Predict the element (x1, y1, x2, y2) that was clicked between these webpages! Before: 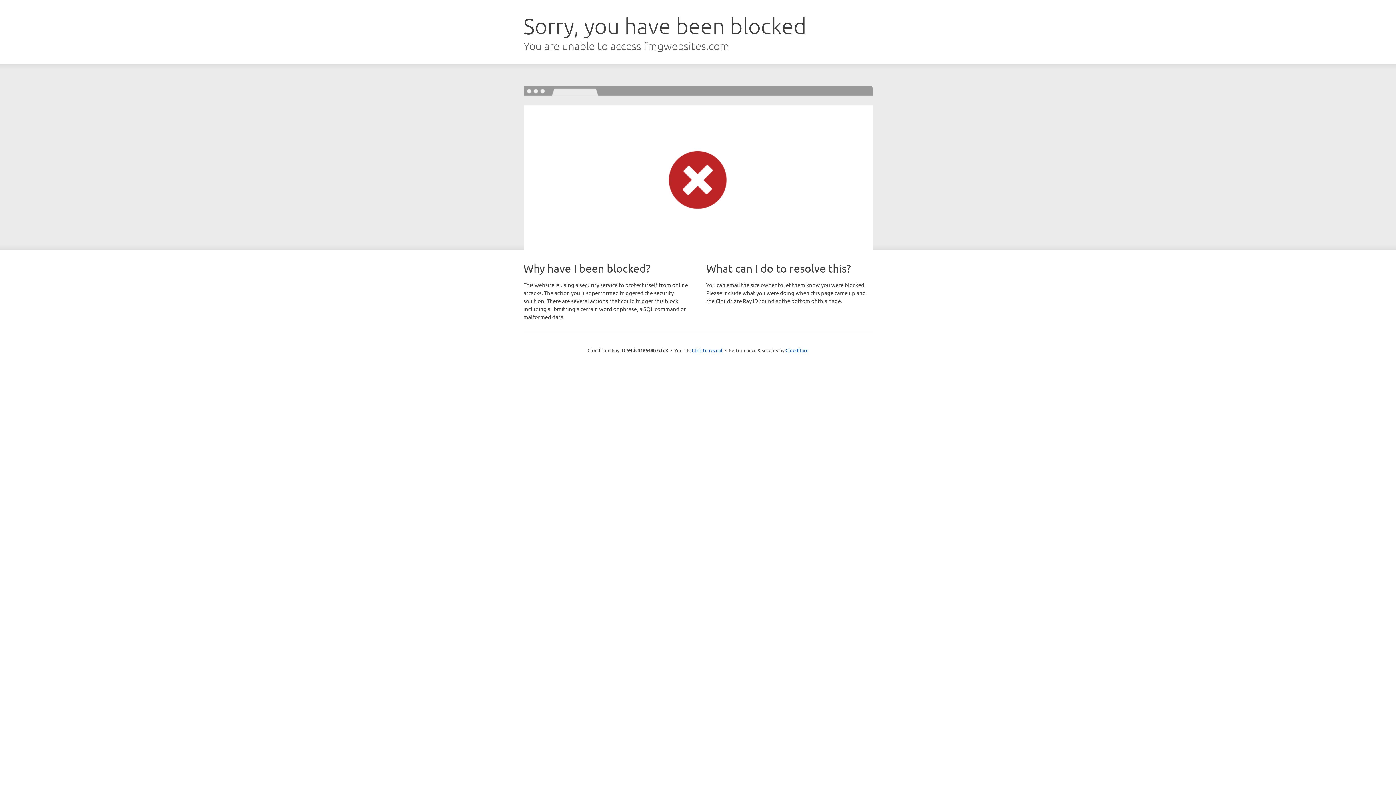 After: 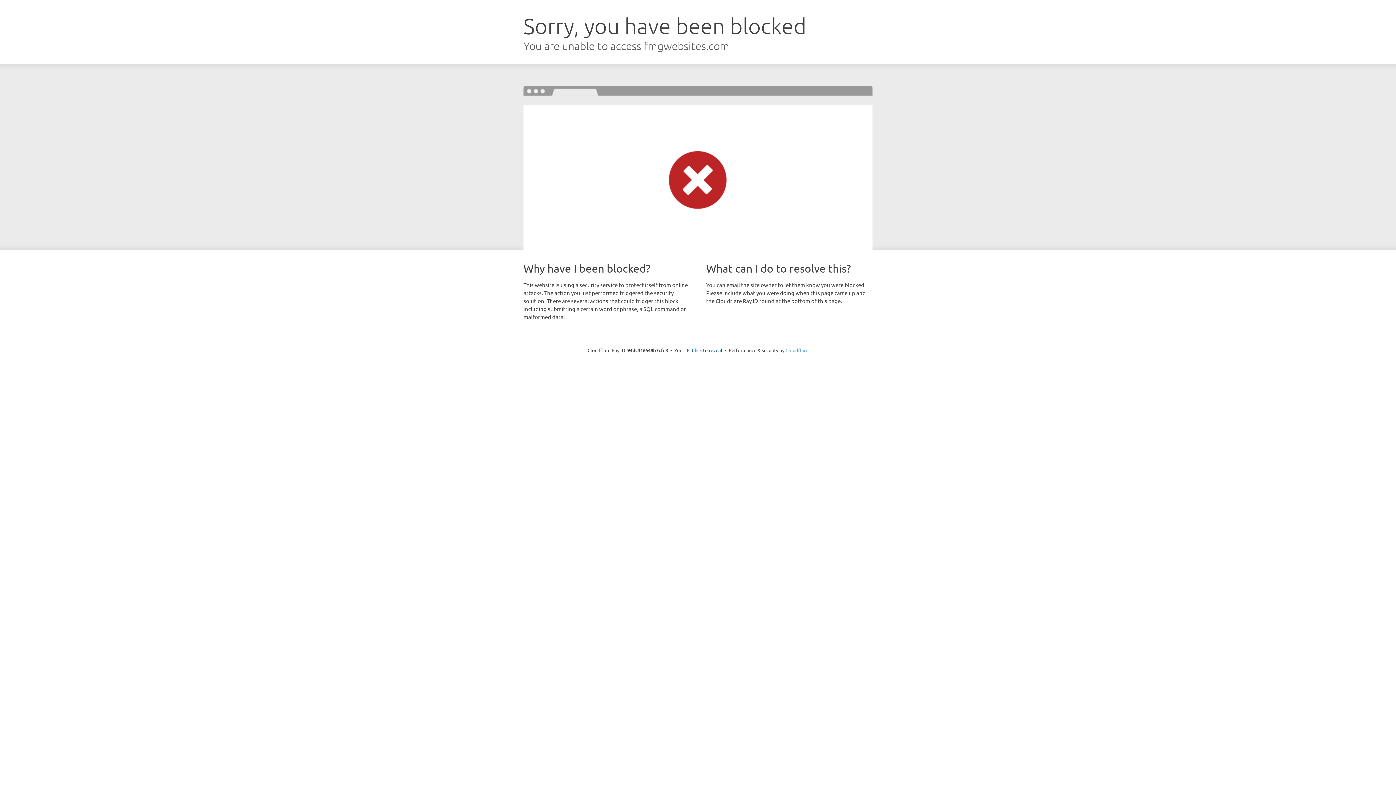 Action: label: Cloudflare bbox: (785, 347, 808, 353)